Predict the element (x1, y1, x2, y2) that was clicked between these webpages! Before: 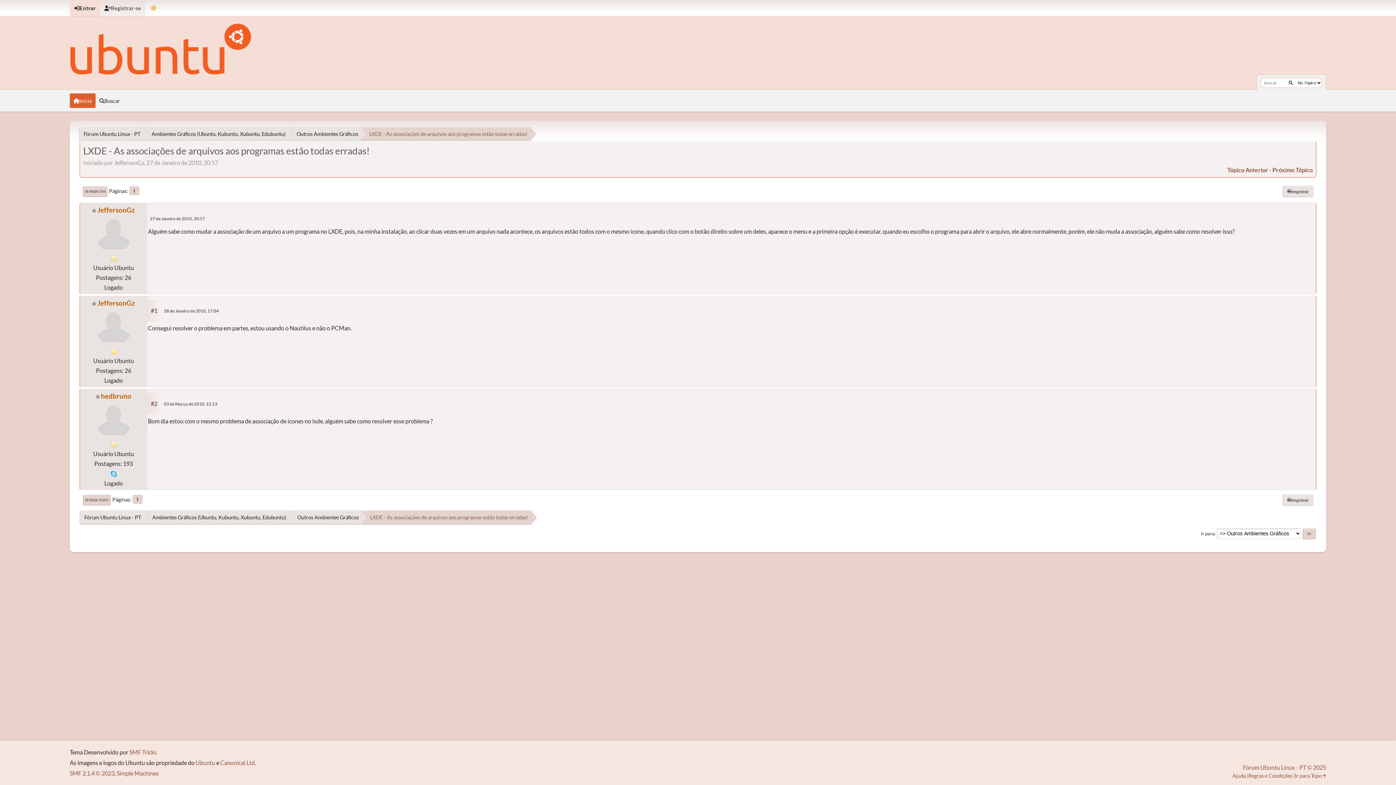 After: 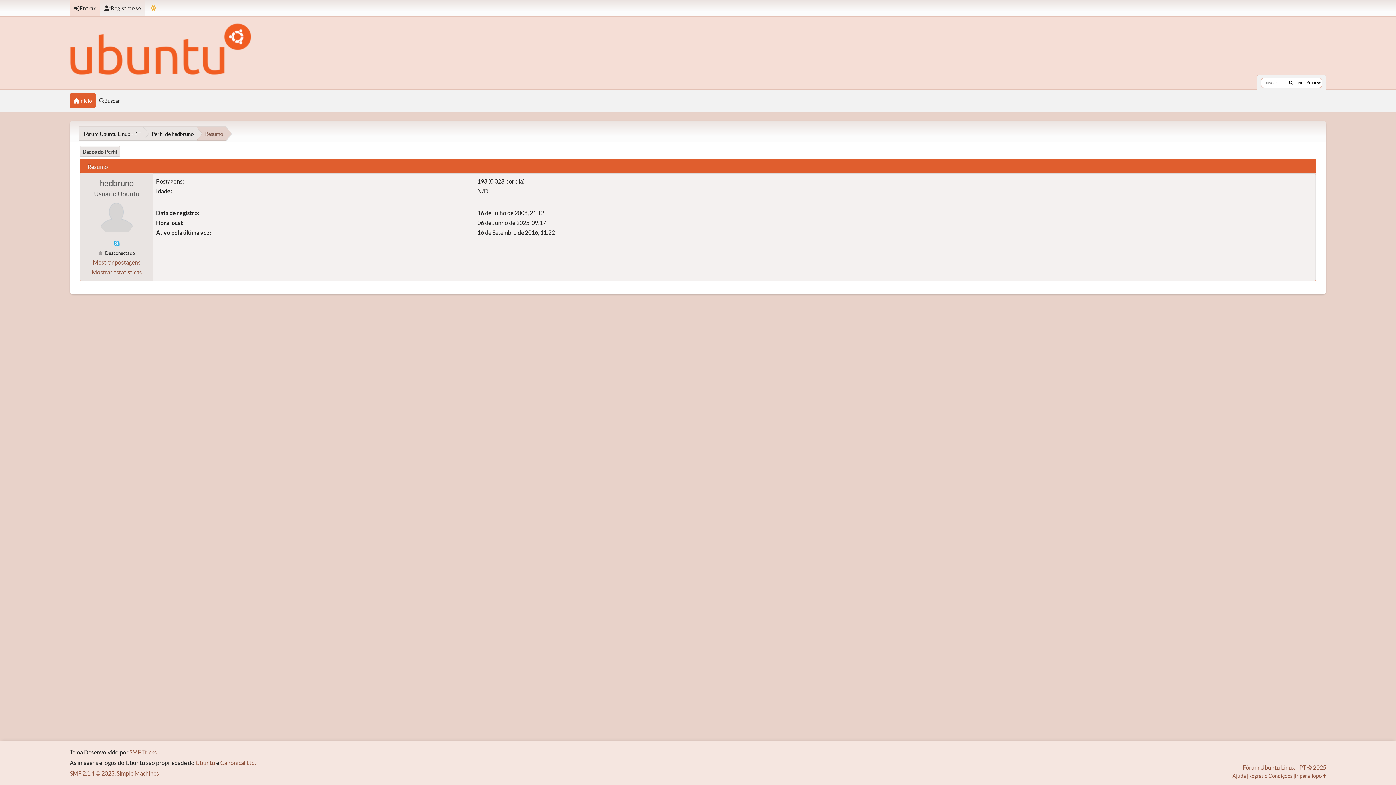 Action: bbox: (95, 416, 131, 423)